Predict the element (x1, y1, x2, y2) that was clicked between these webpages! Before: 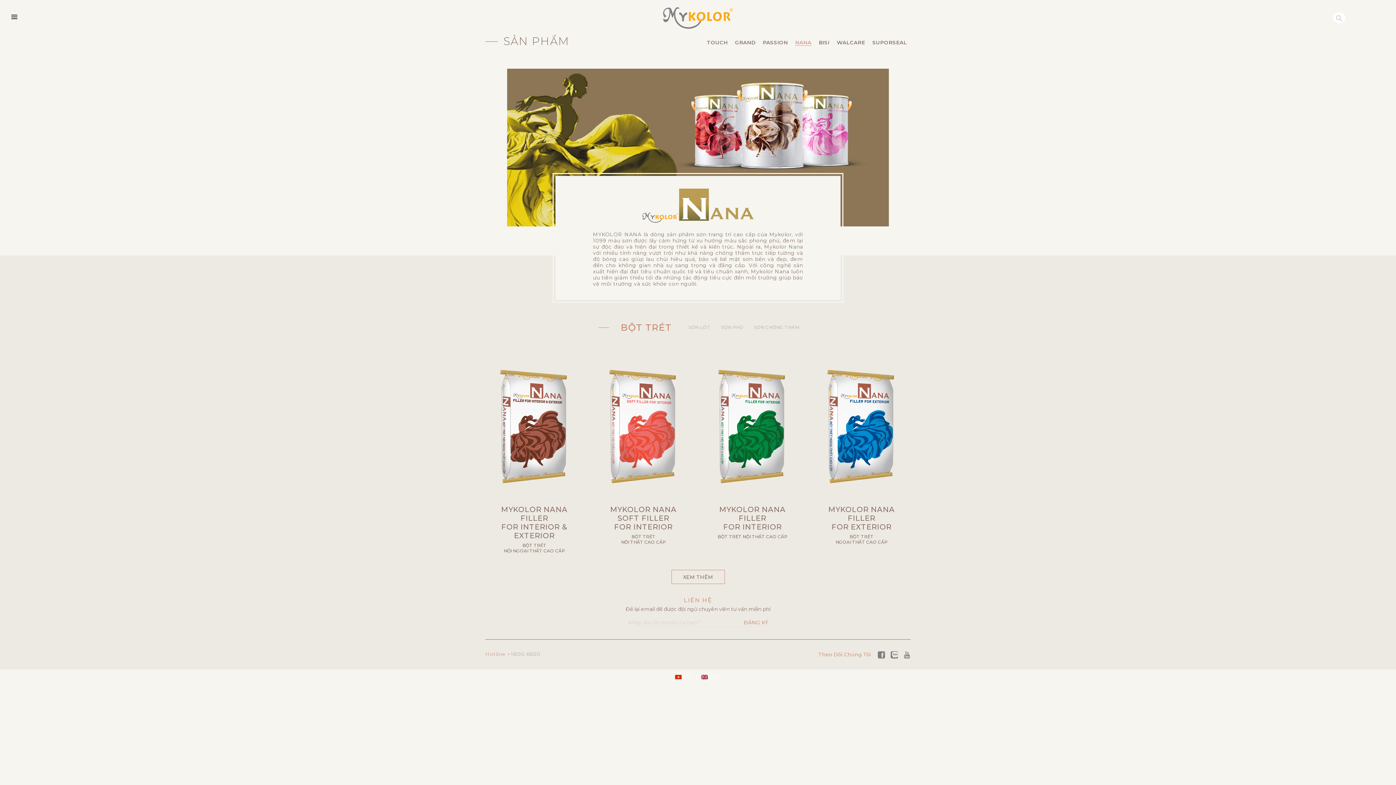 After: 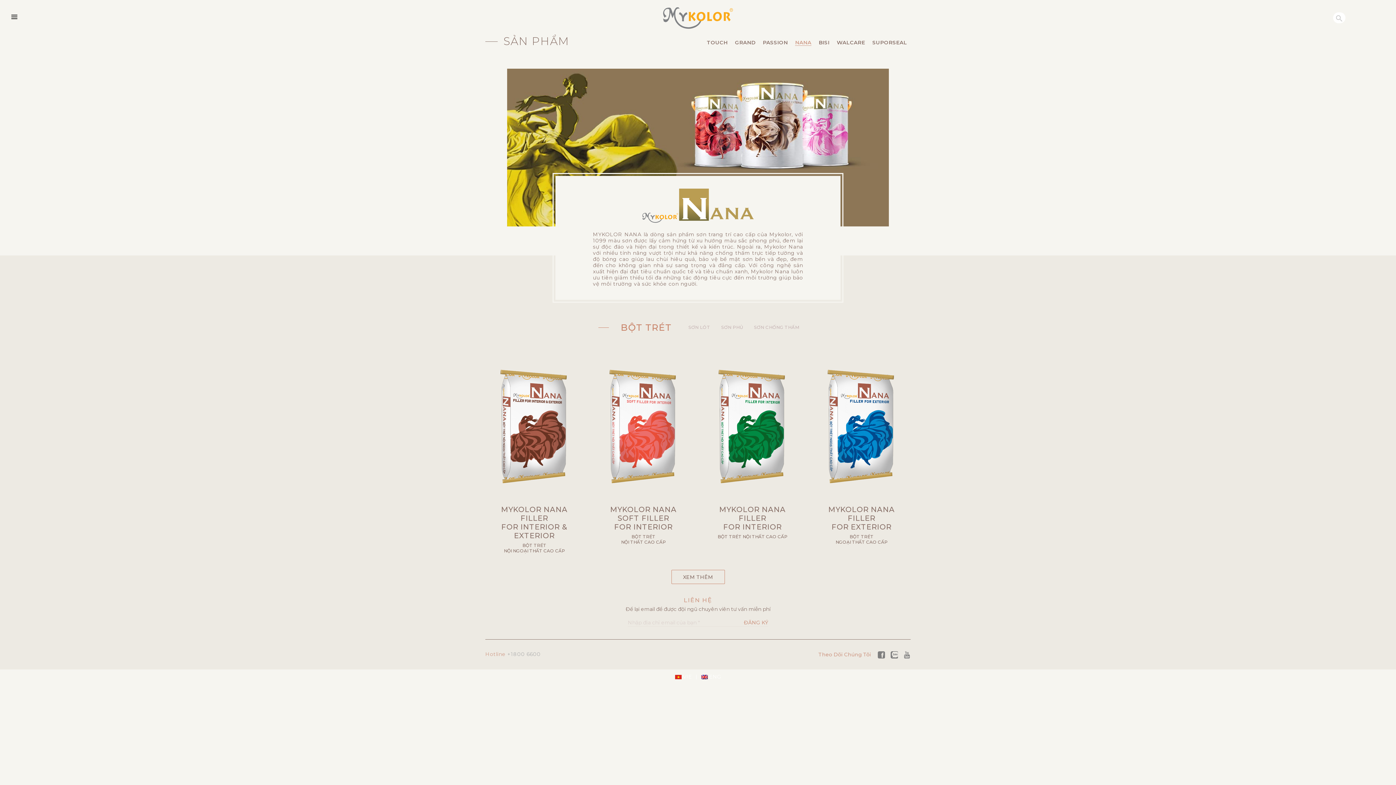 Action: bbox: (671, 672, 695, 681)